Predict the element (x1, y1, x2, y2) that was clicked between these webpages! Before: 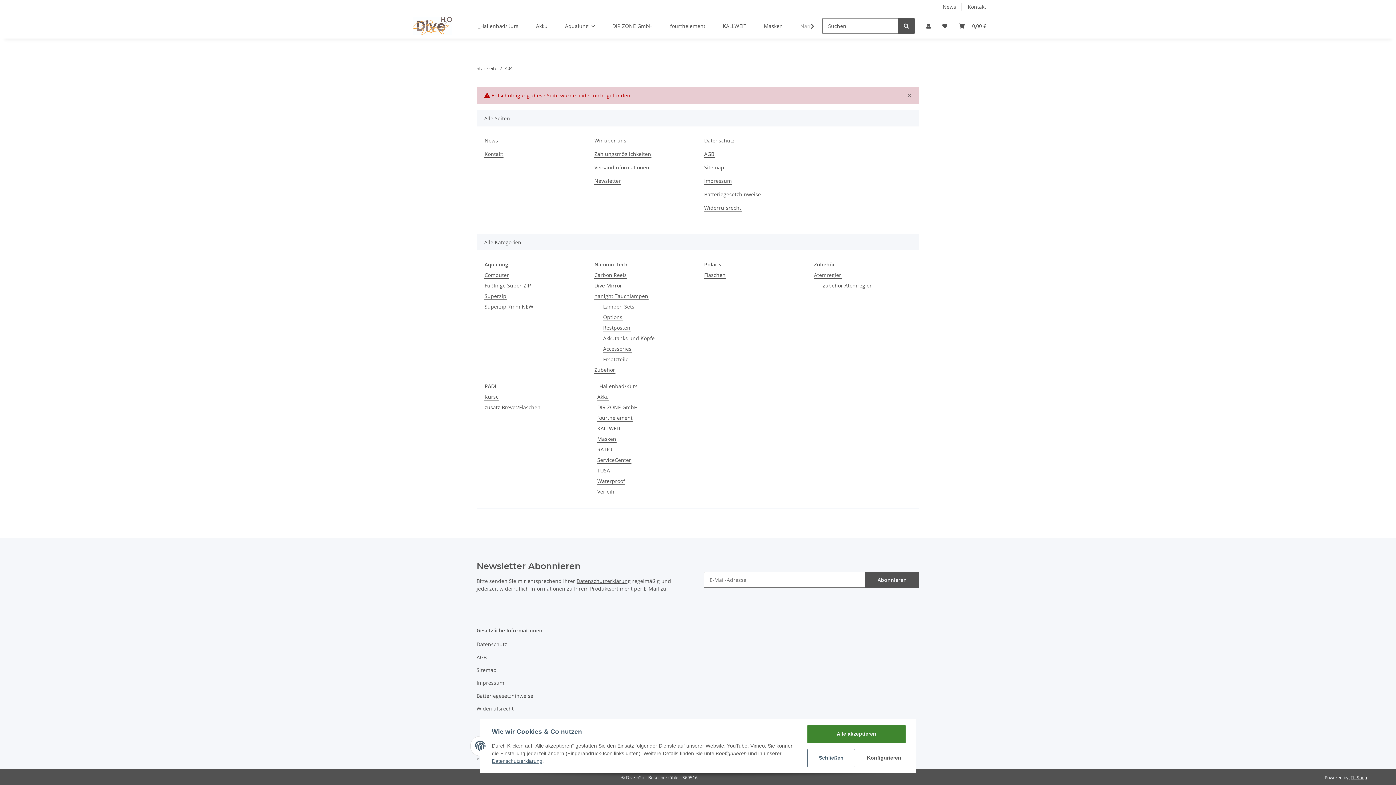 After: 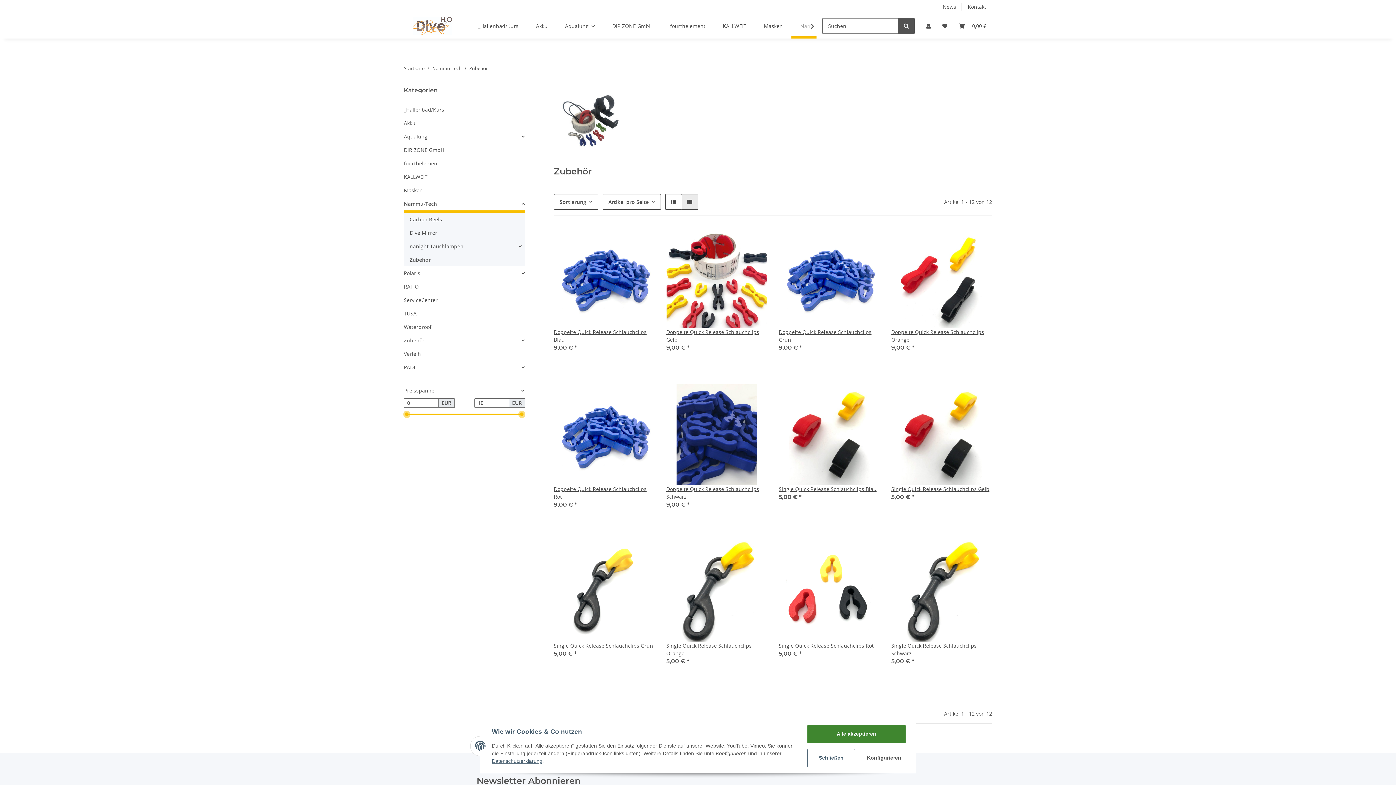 Action: label: Zubehör bbox: (594, 366, 615, 373)